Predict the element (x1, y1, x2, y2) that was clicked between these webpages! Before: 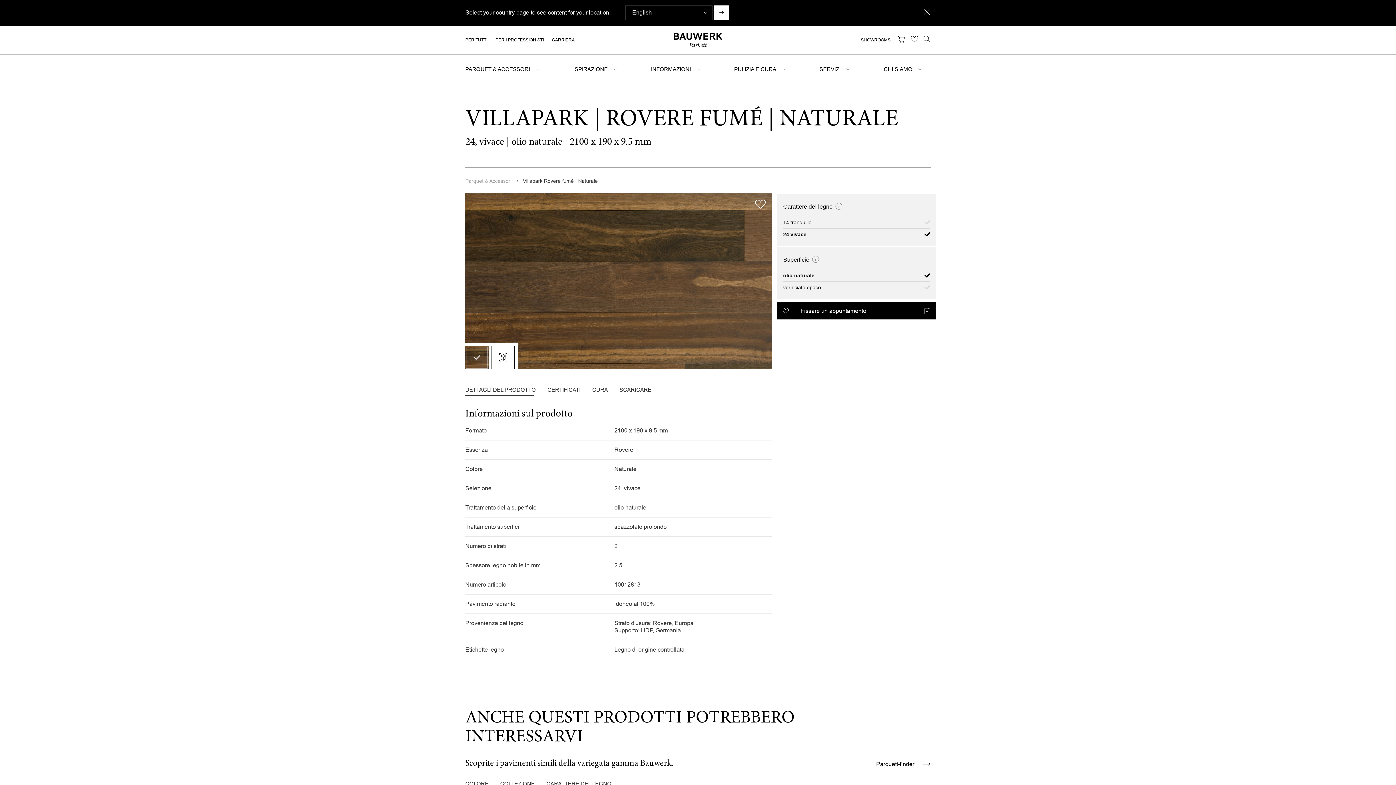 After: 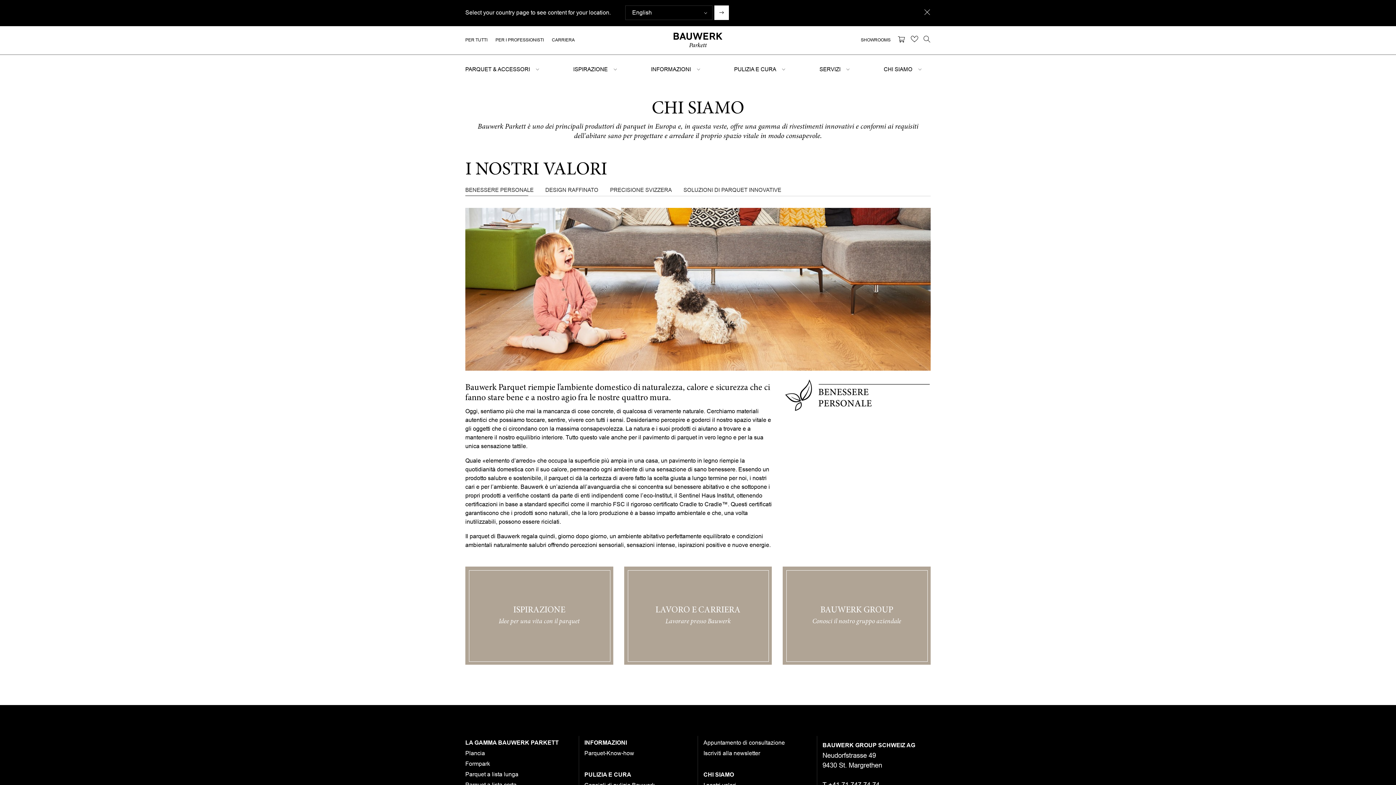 Action: bbox: (883, 51, 912, 87) label: CHI SIAMO